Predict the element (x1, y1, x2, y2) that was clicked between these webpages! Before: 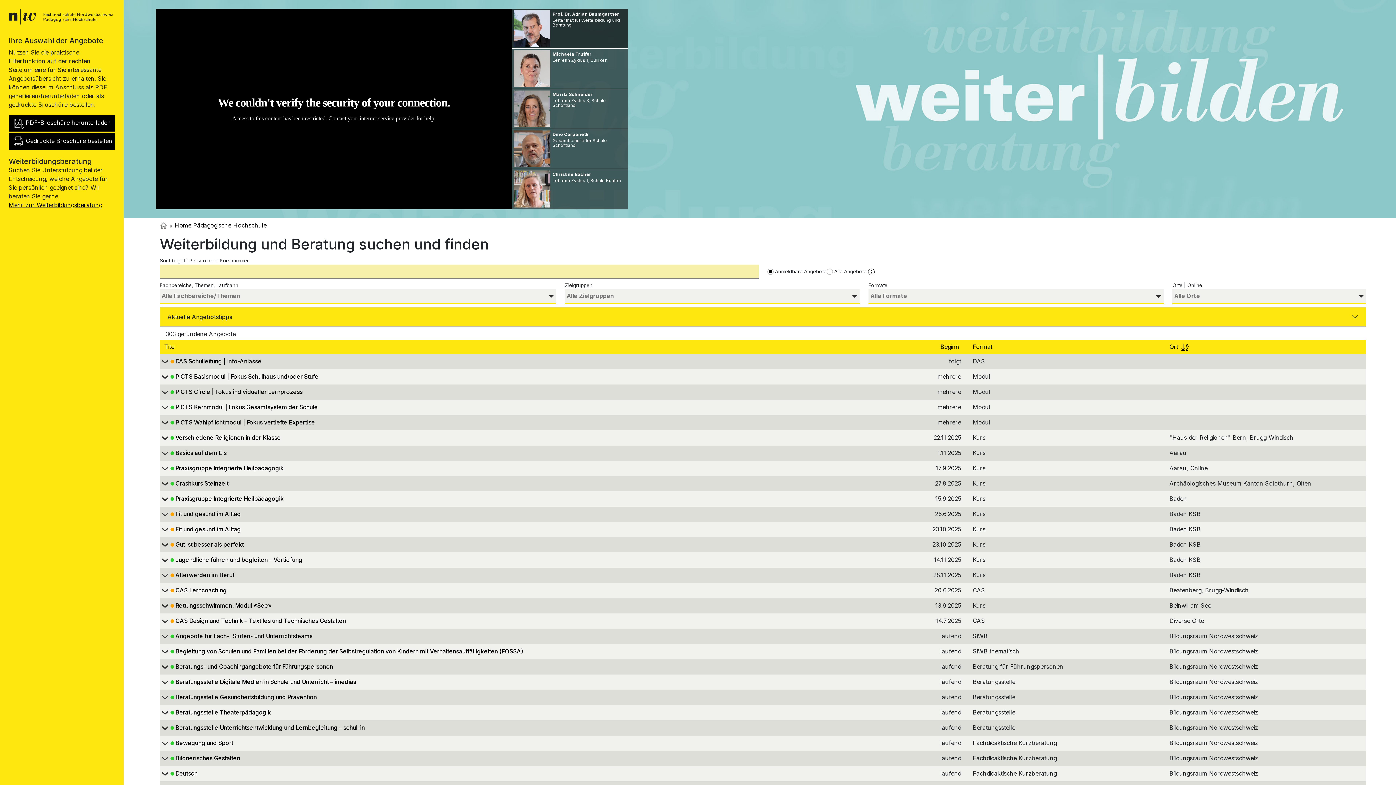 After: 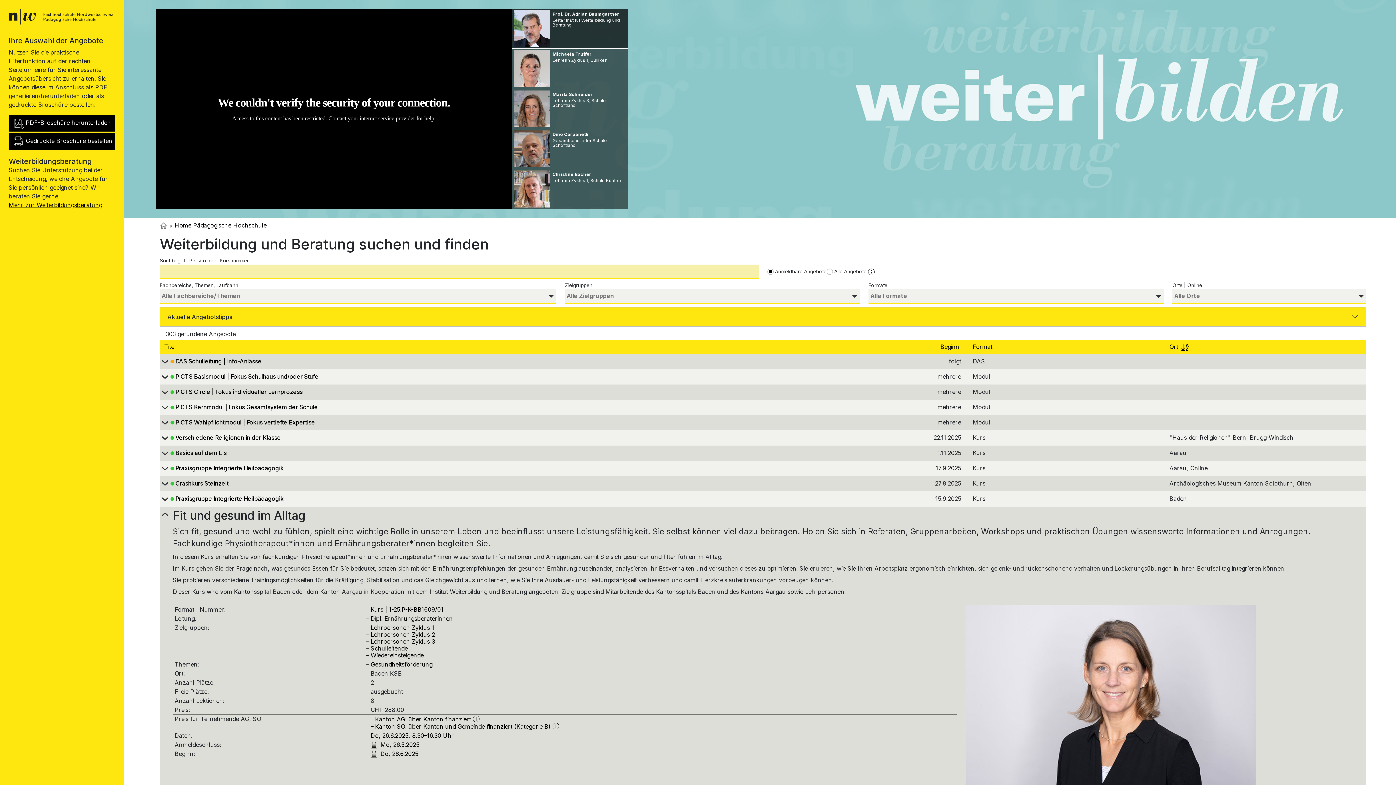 Action: label: 		Fit und gesund im Alltag bbox: (159, 511, 863, 519)